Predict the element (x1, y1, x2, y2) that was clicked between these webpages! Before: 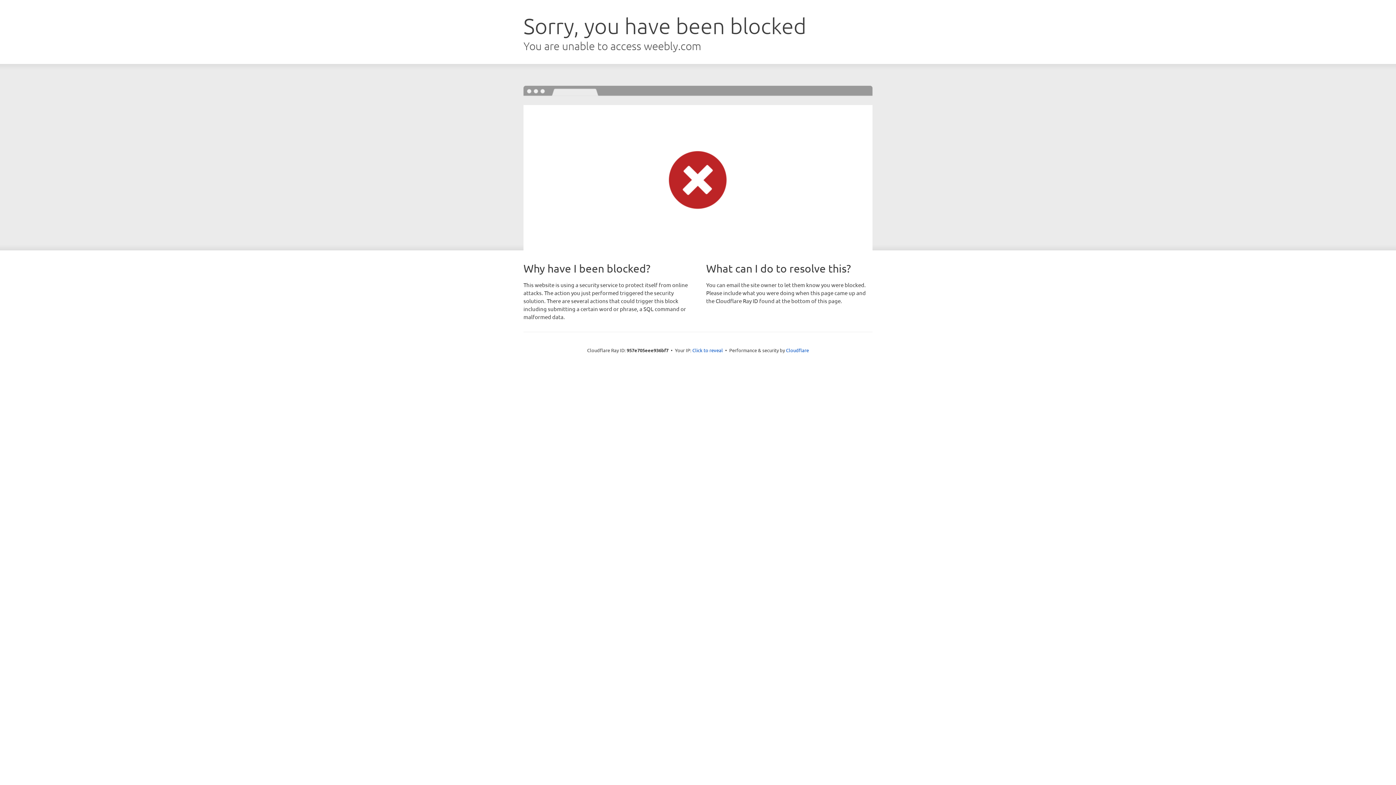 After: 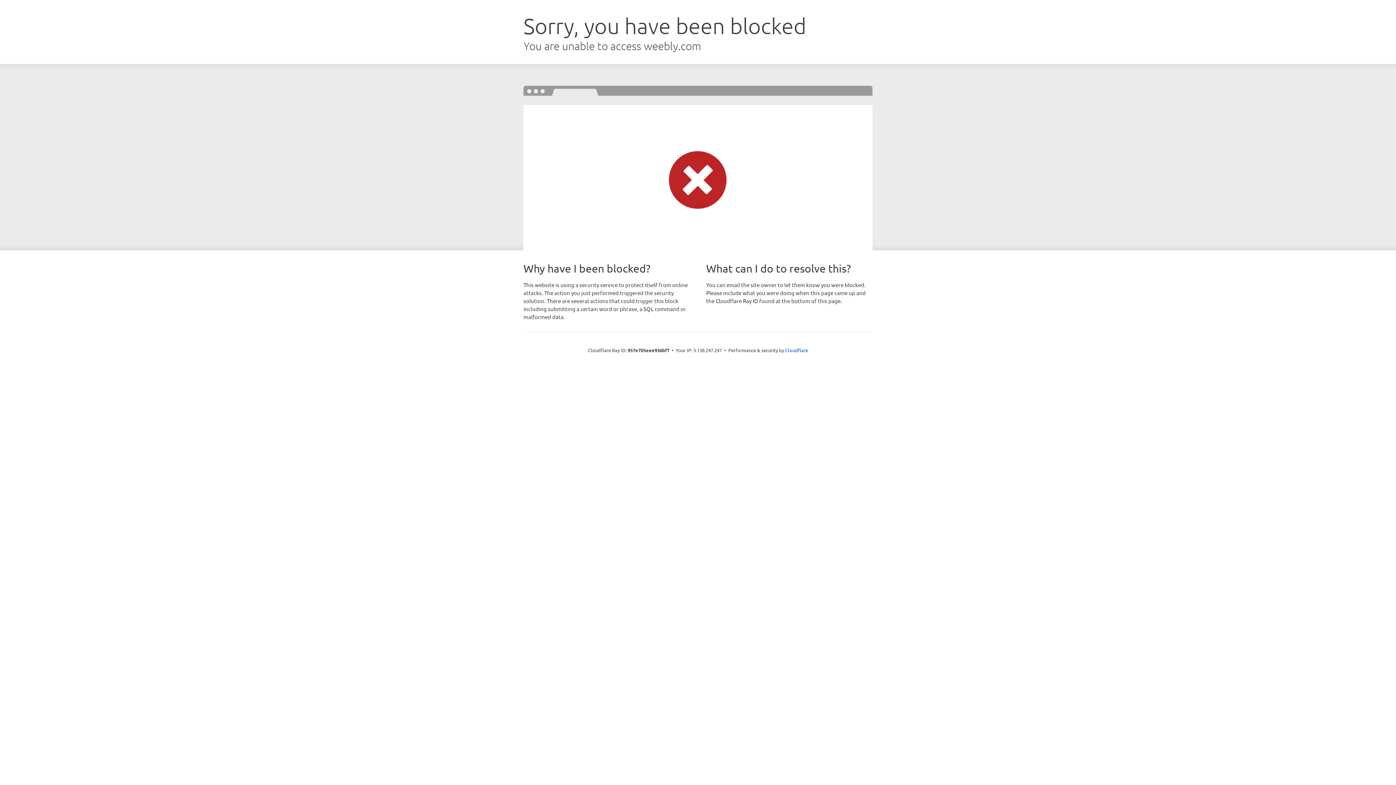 Action: bbox: (692, 346, 723, 353) label: Click to reveal